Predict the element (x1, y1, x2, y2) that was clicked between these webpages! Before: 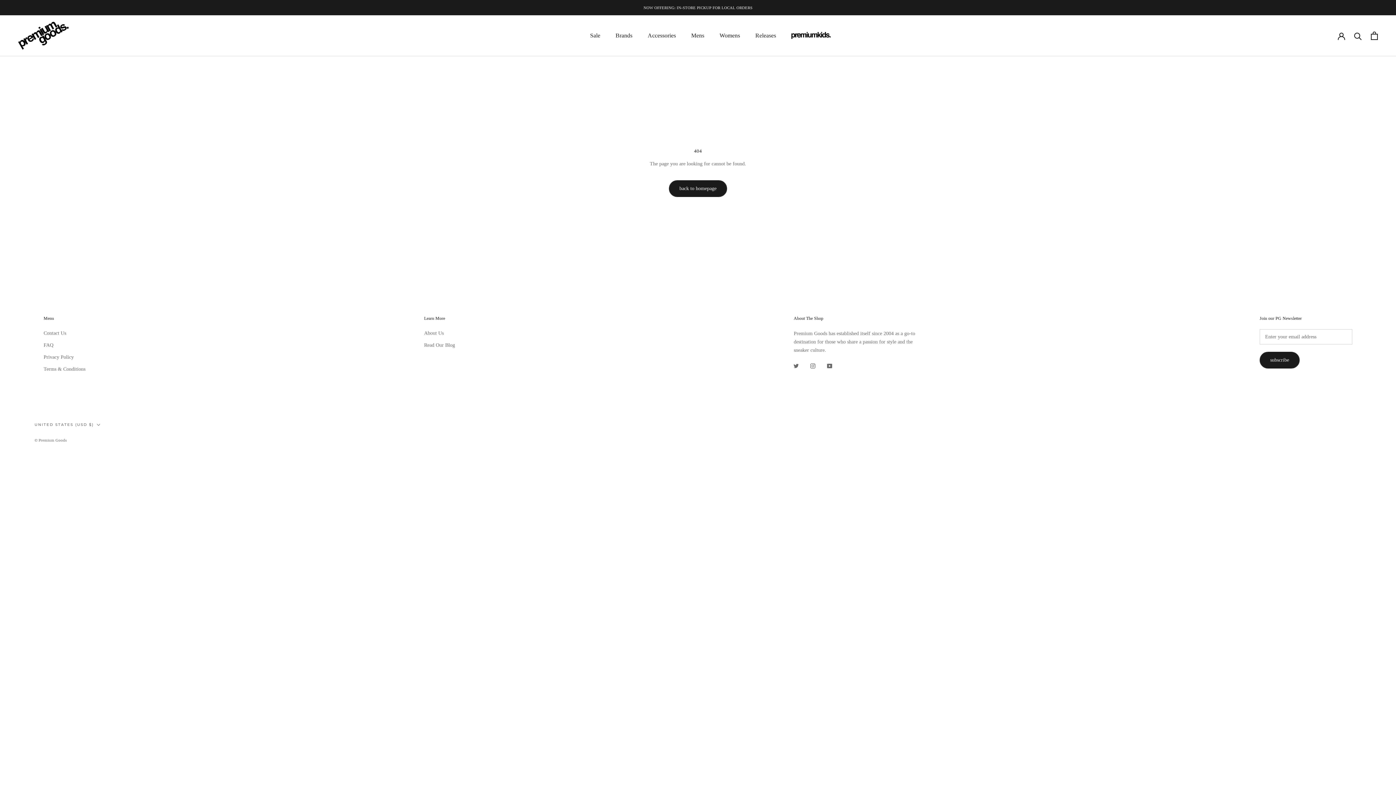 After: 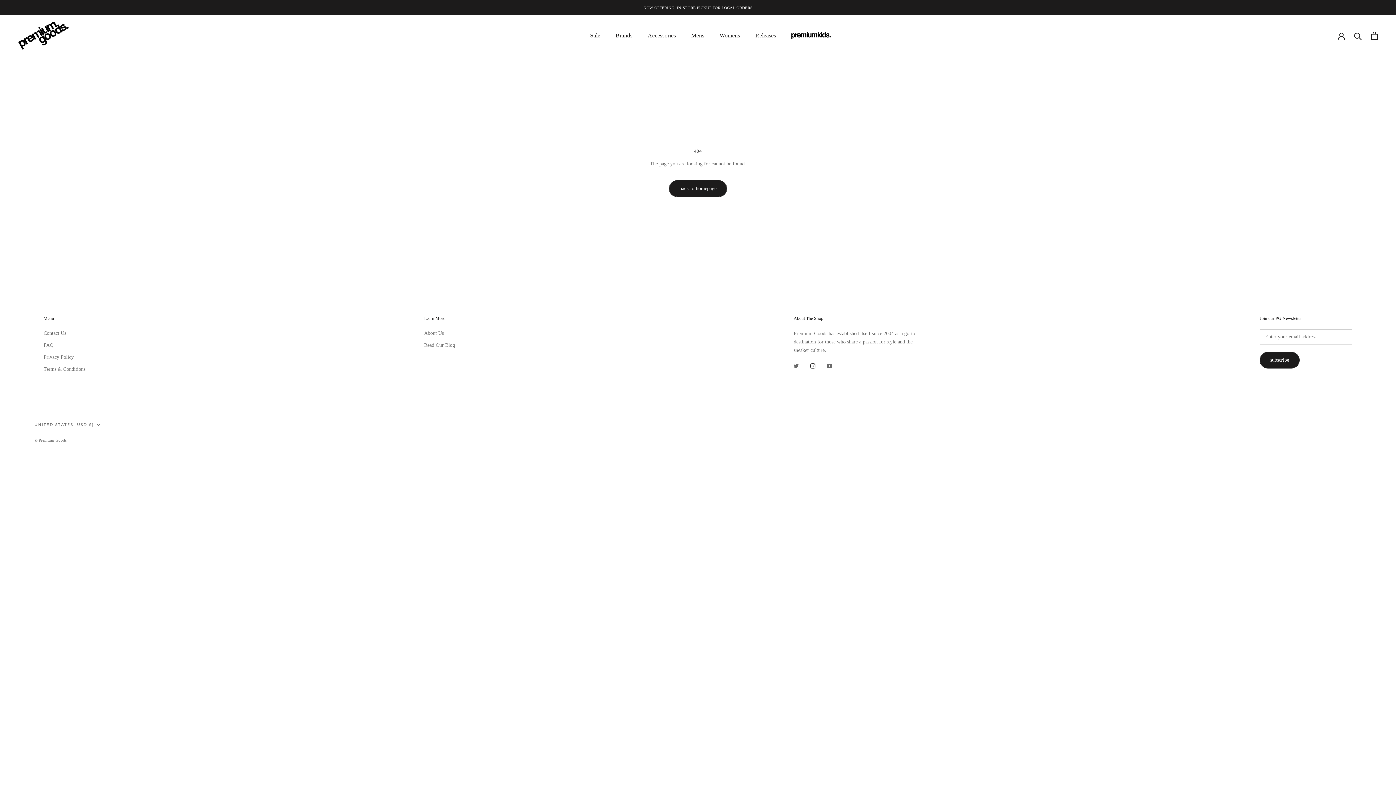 Action: bbox: (810, 361, 815, 370) label: Instagram